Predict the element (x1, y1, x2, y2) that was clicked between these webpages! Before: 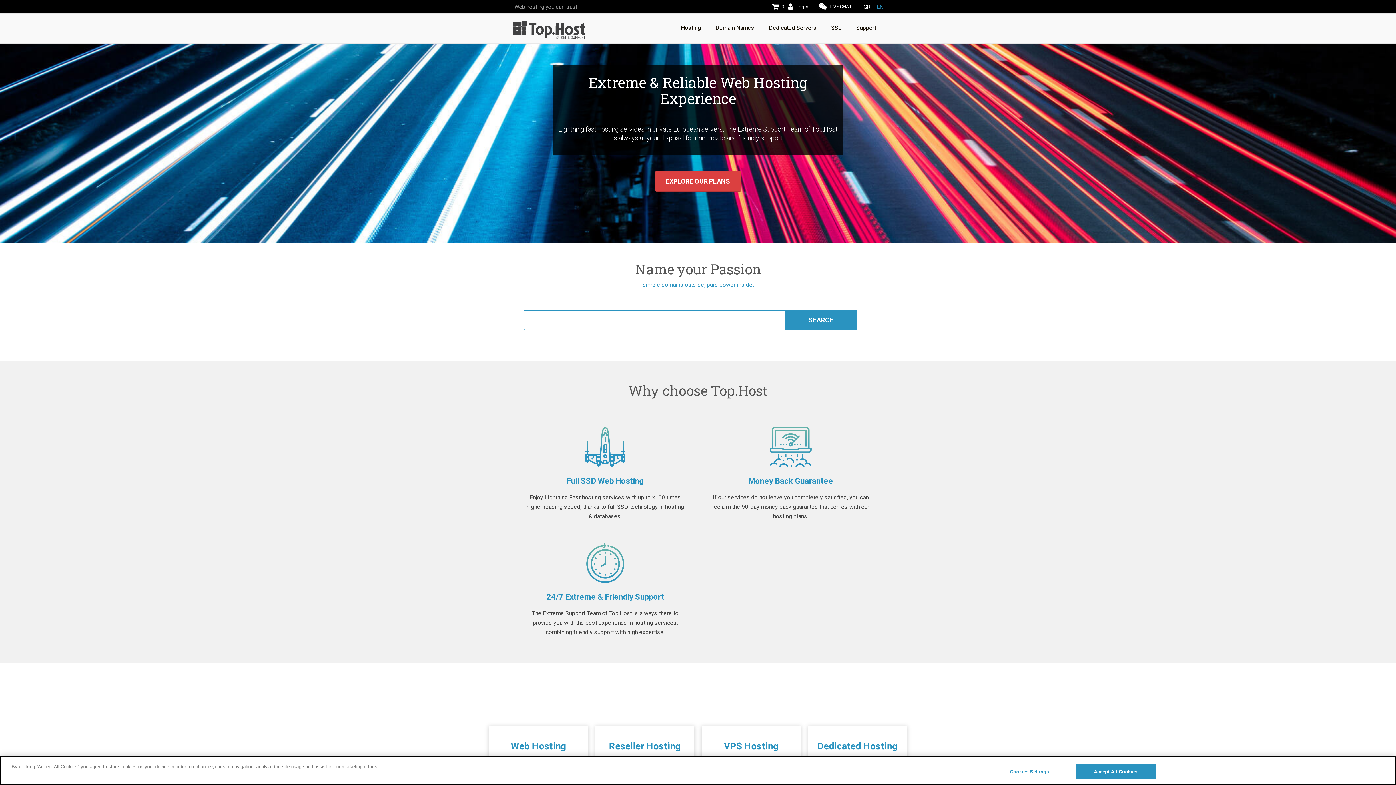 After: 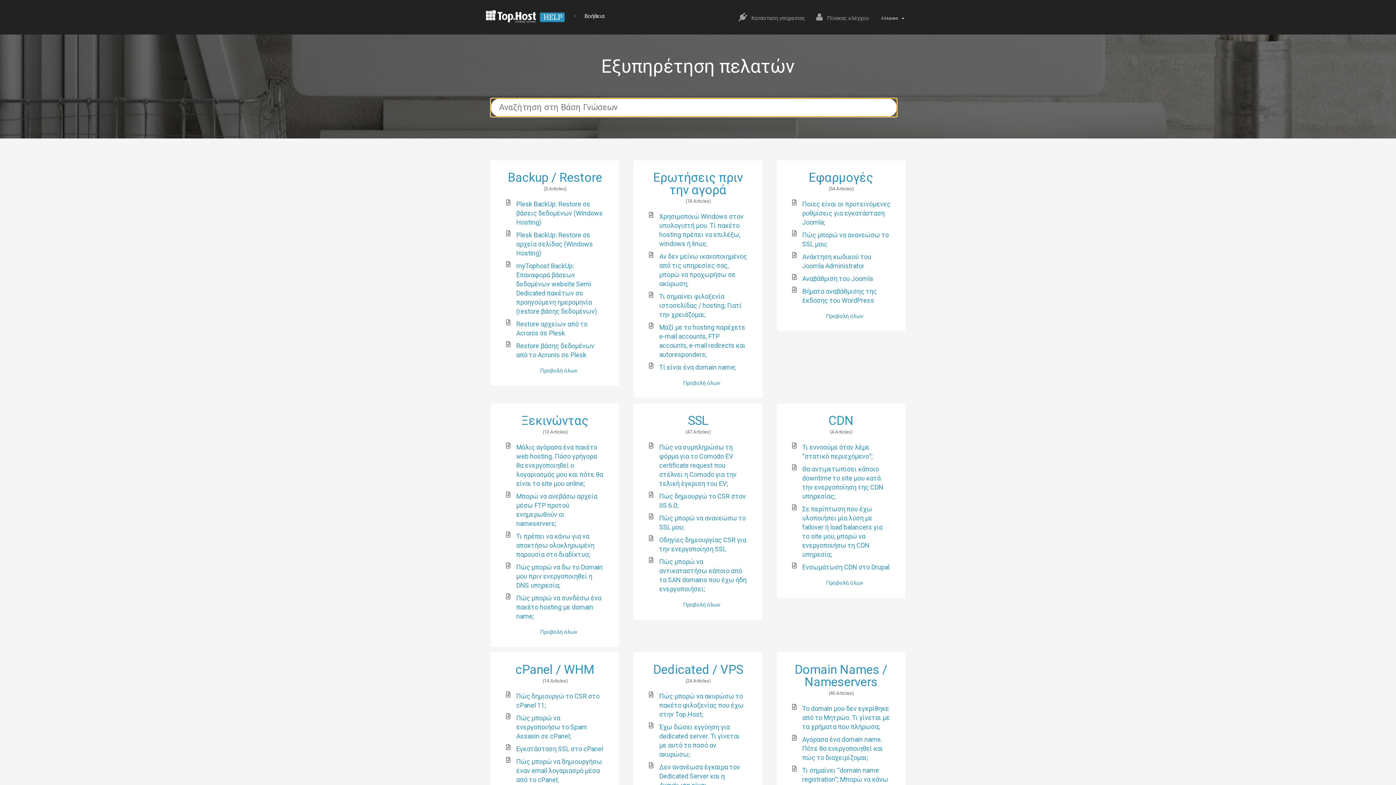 Action: bbox: (849, 17, 883, 38) label: Support